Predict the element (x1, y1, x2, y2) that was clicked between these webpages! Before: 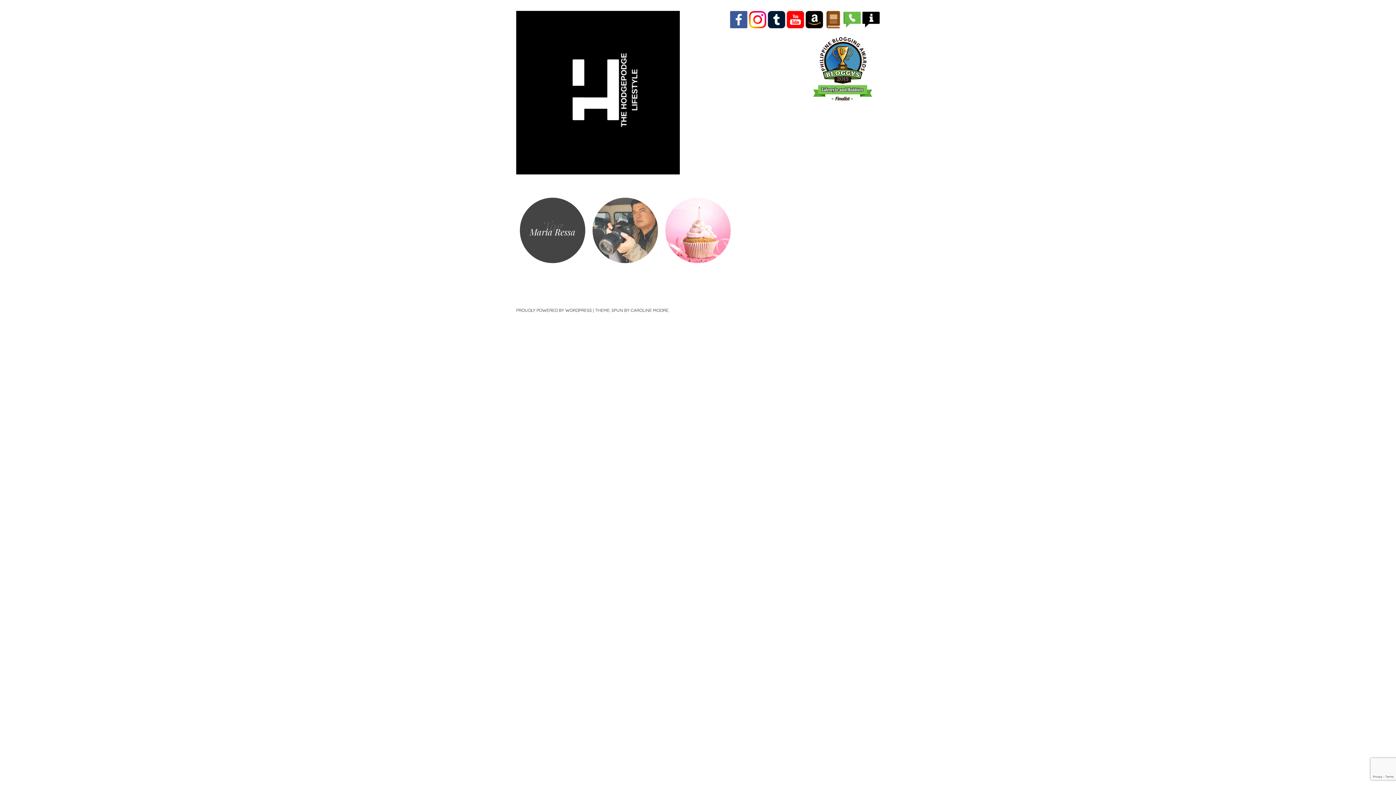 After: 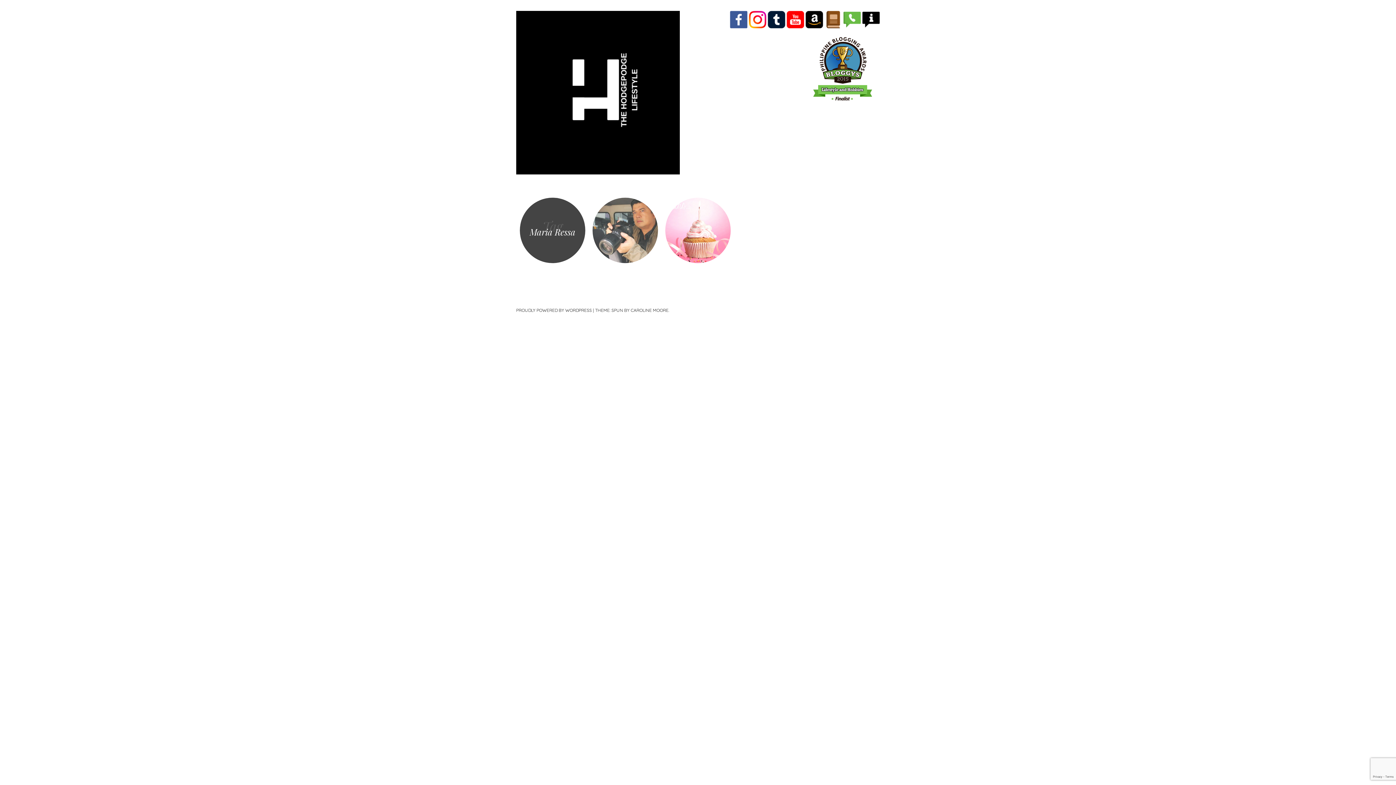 Action: bbox: (730, 14, 747, 22)